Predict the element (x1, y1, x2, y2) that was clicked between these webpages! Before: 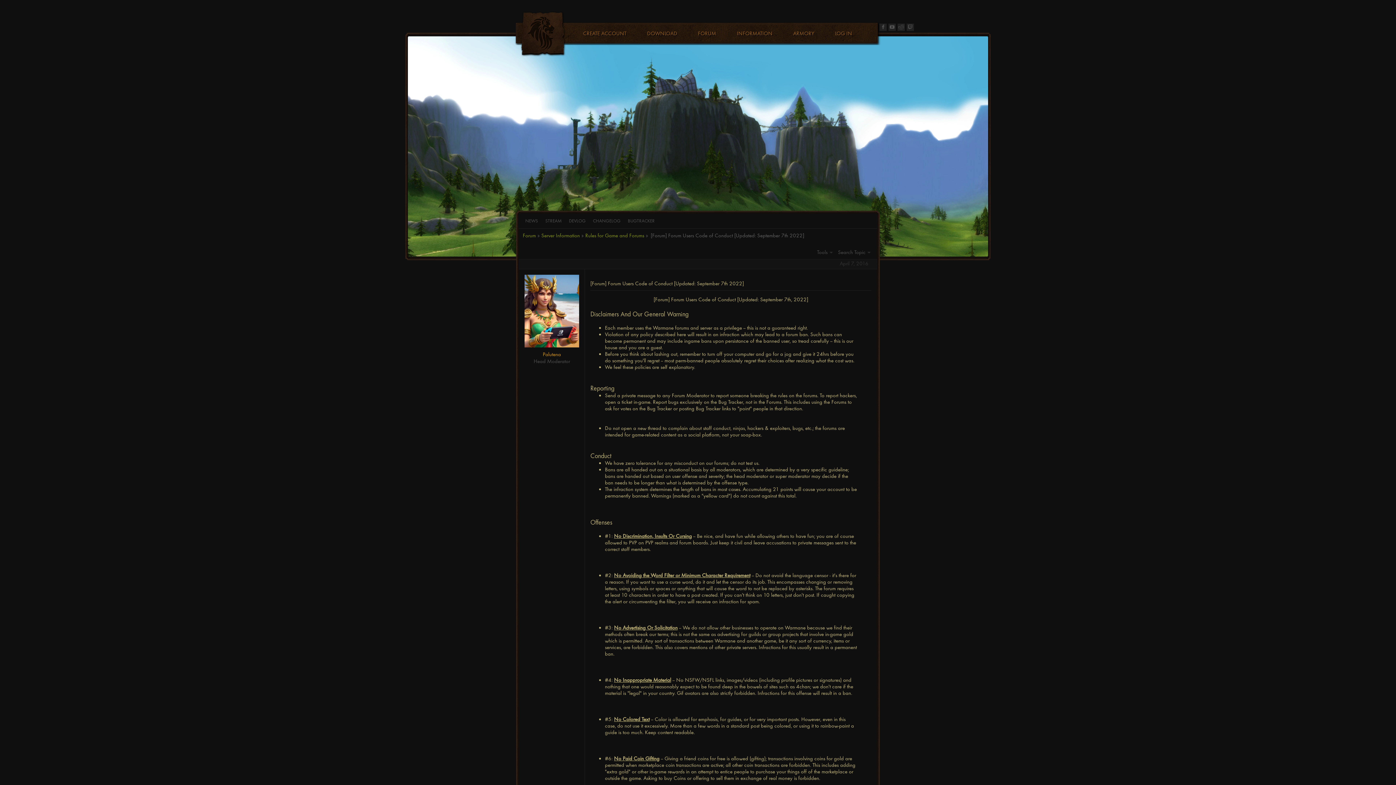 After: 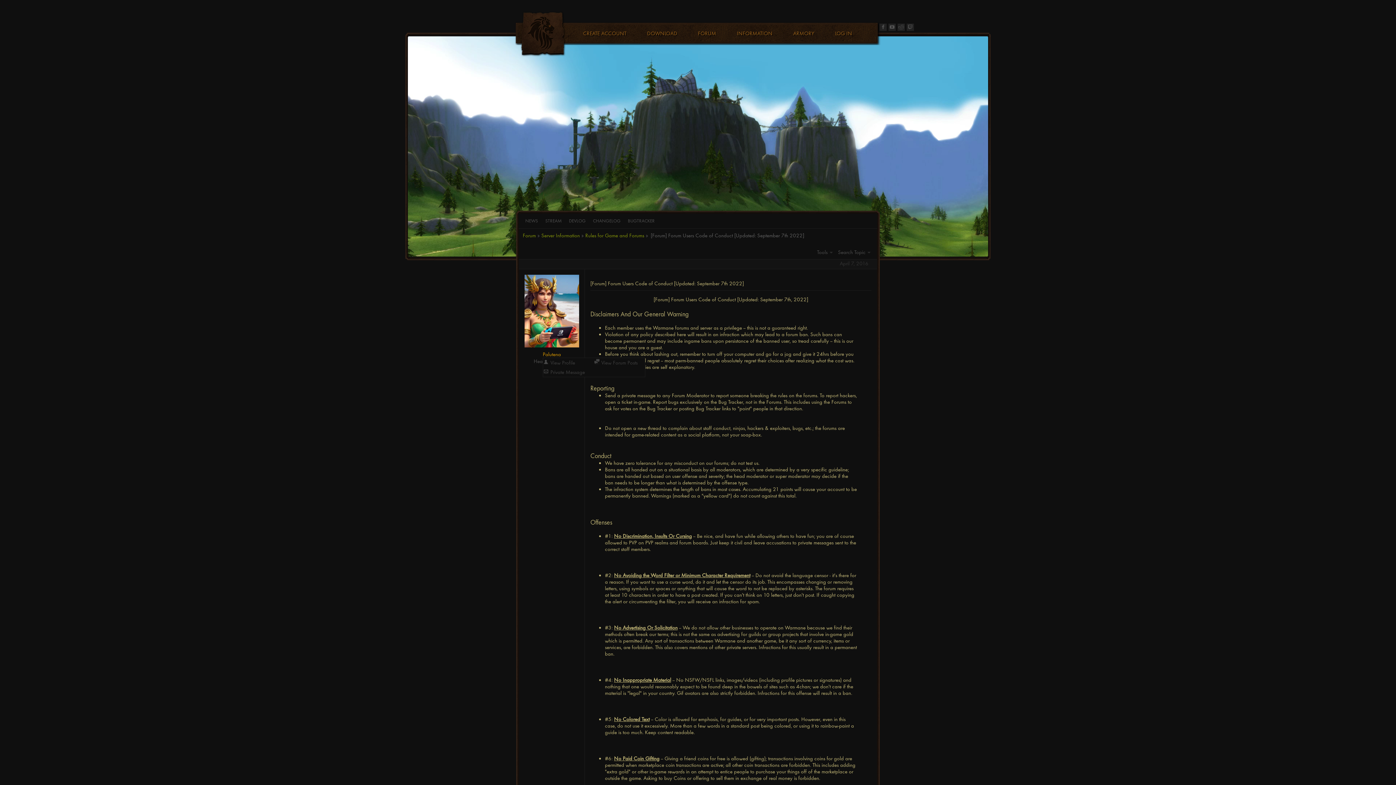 Action: bbox: (542, 351, 561, 357) label: Palutena